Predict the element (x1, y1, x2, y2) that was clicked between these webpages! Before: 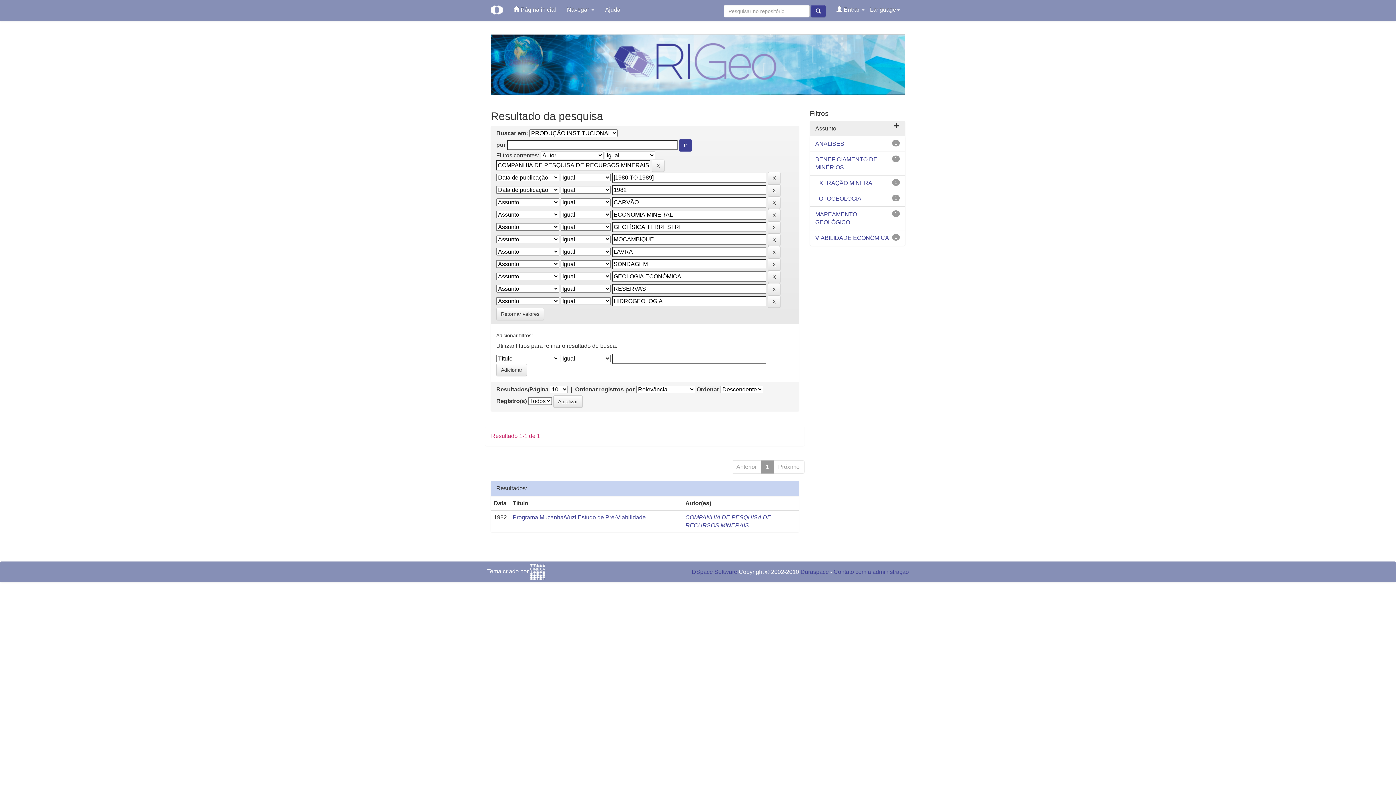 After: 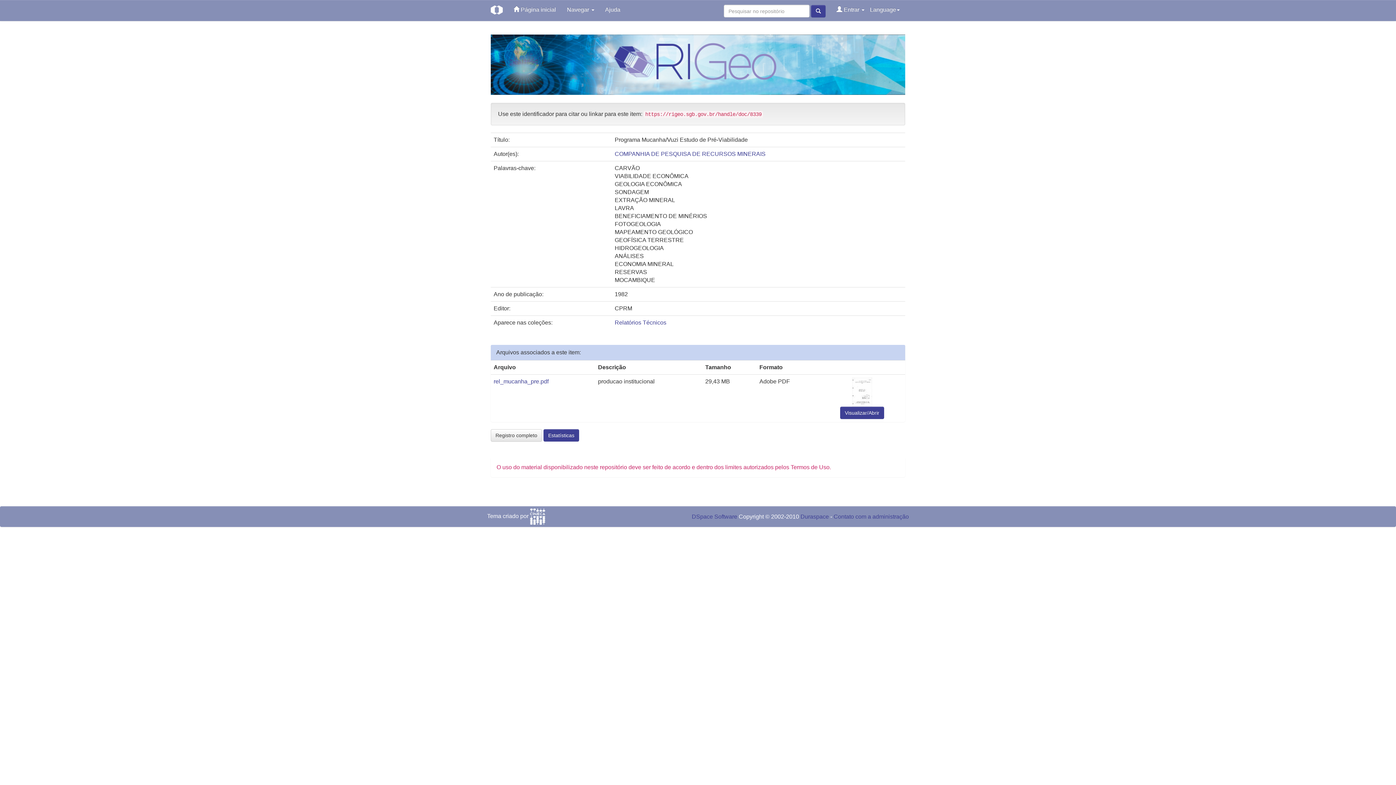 Action: label: Programa Mucanha/Vuzi Estudo de Pré-Viabilidade bbox: (512, 514, 645, 520)